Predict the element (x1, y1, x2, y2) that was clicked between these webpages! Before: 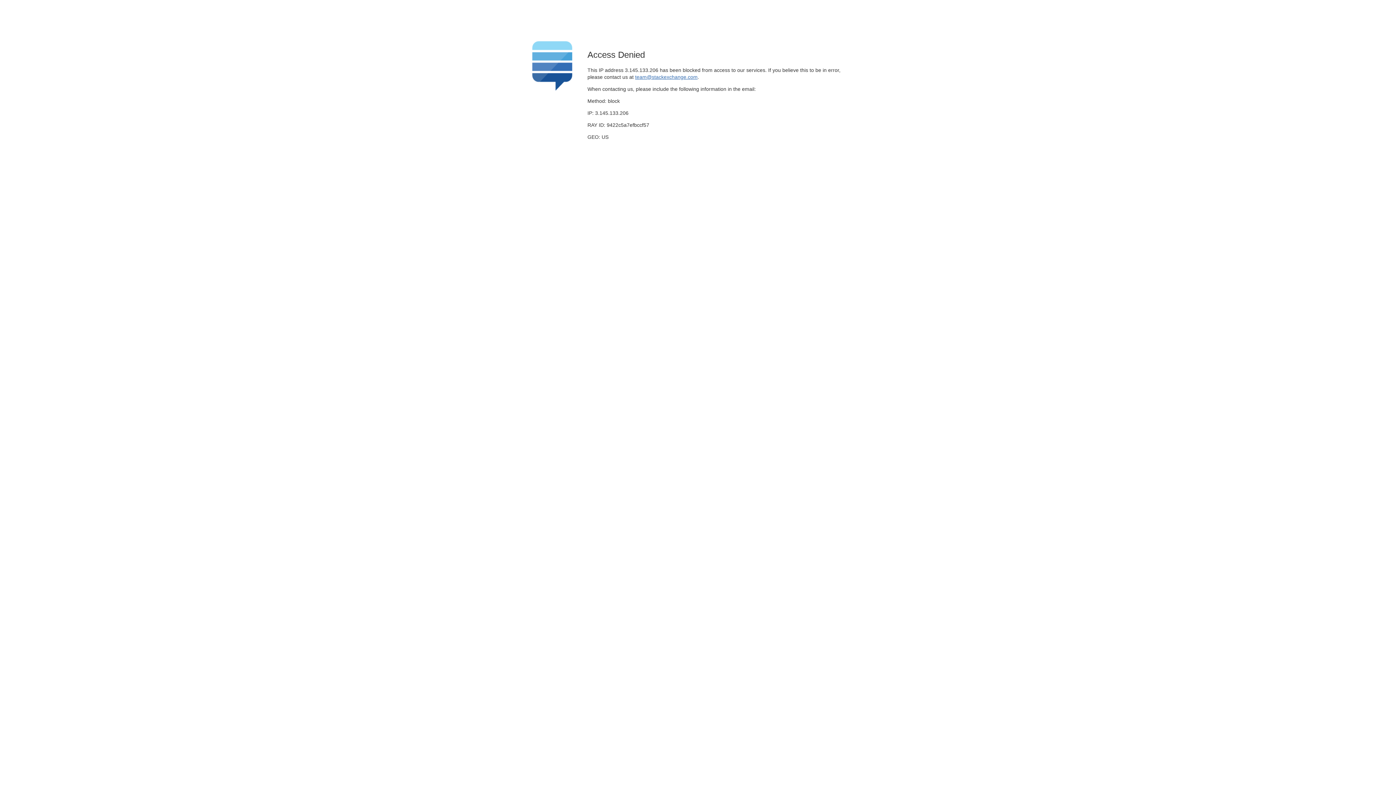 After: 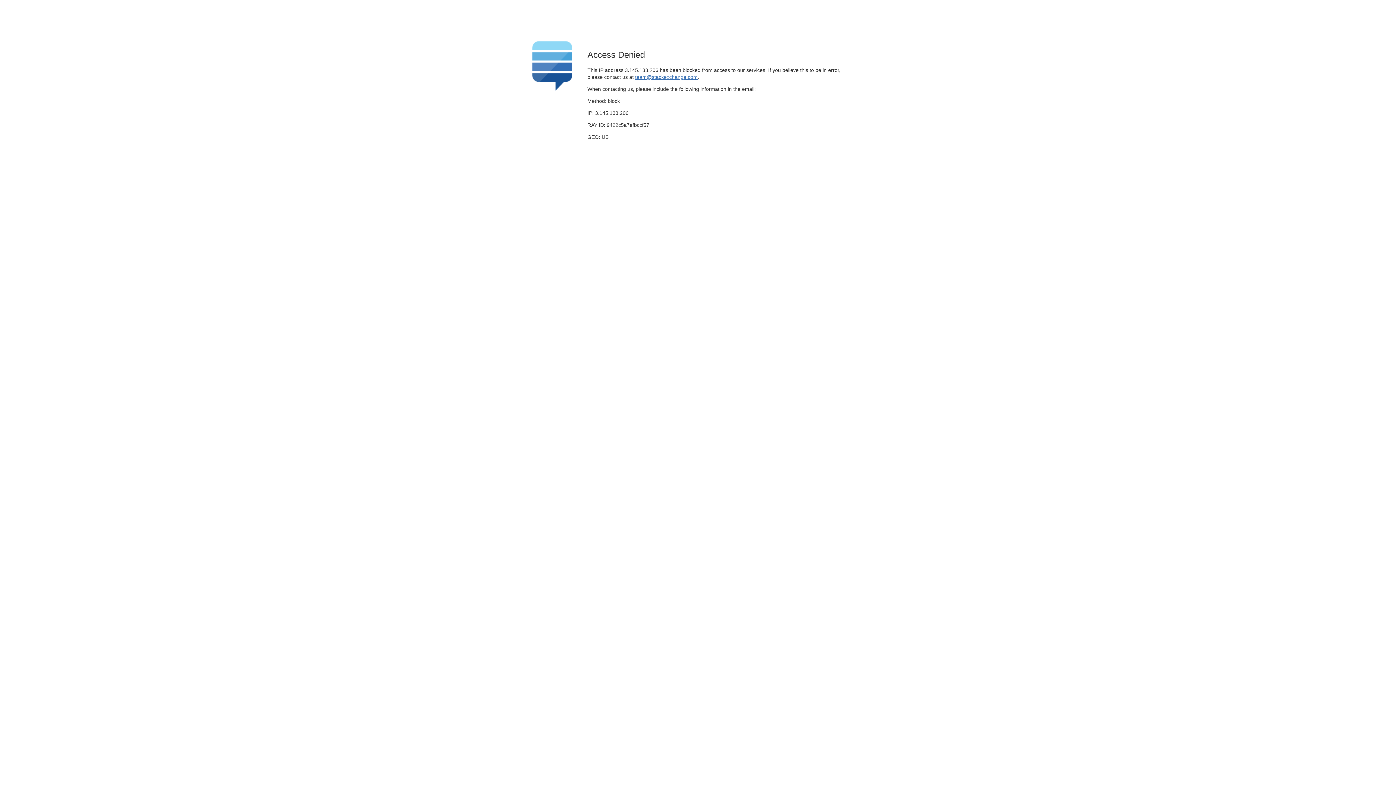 Action: bbox: (635, 74, 697, 79) label: team@stackexchange.com